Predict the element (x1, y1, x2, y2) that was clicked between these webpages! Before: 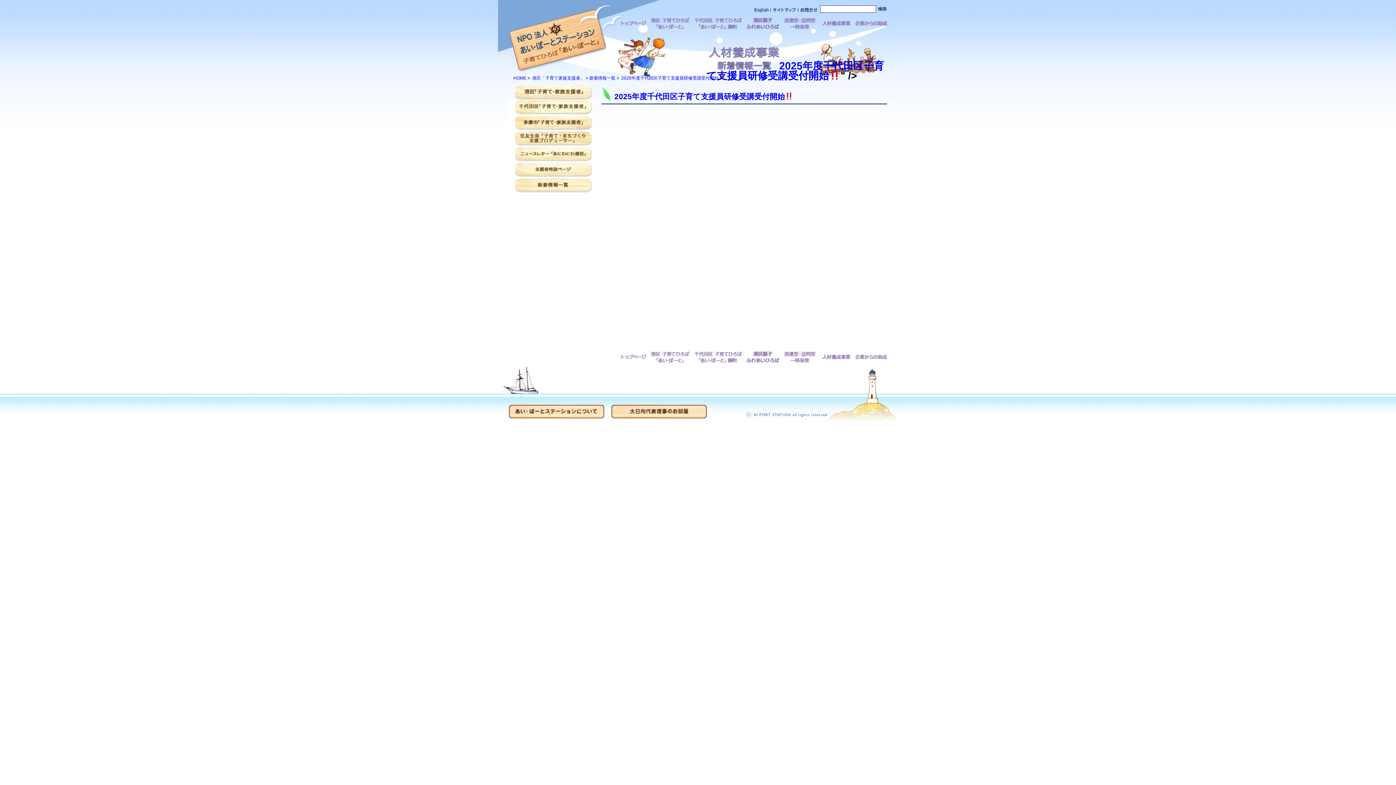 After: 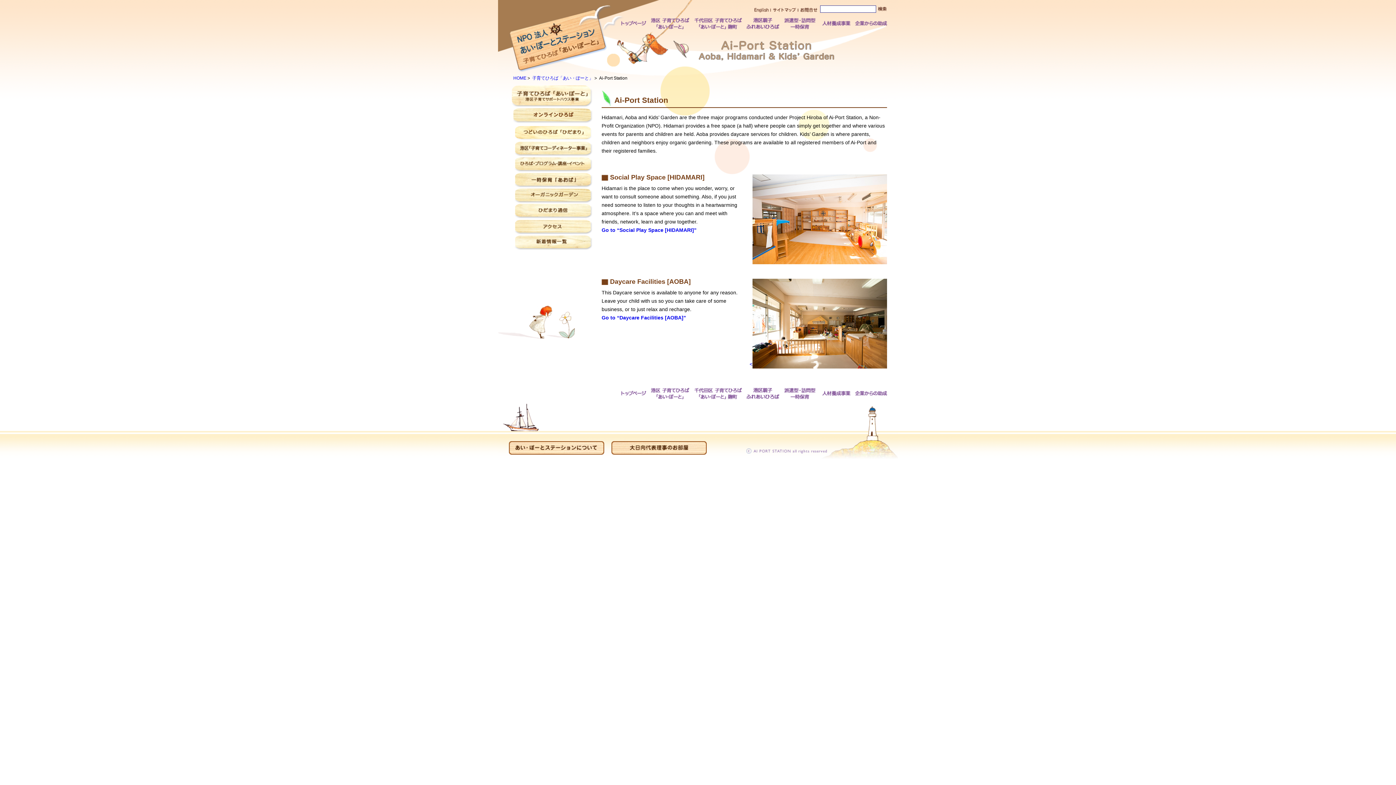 Action: bbox: (752, 6, 771, 12)